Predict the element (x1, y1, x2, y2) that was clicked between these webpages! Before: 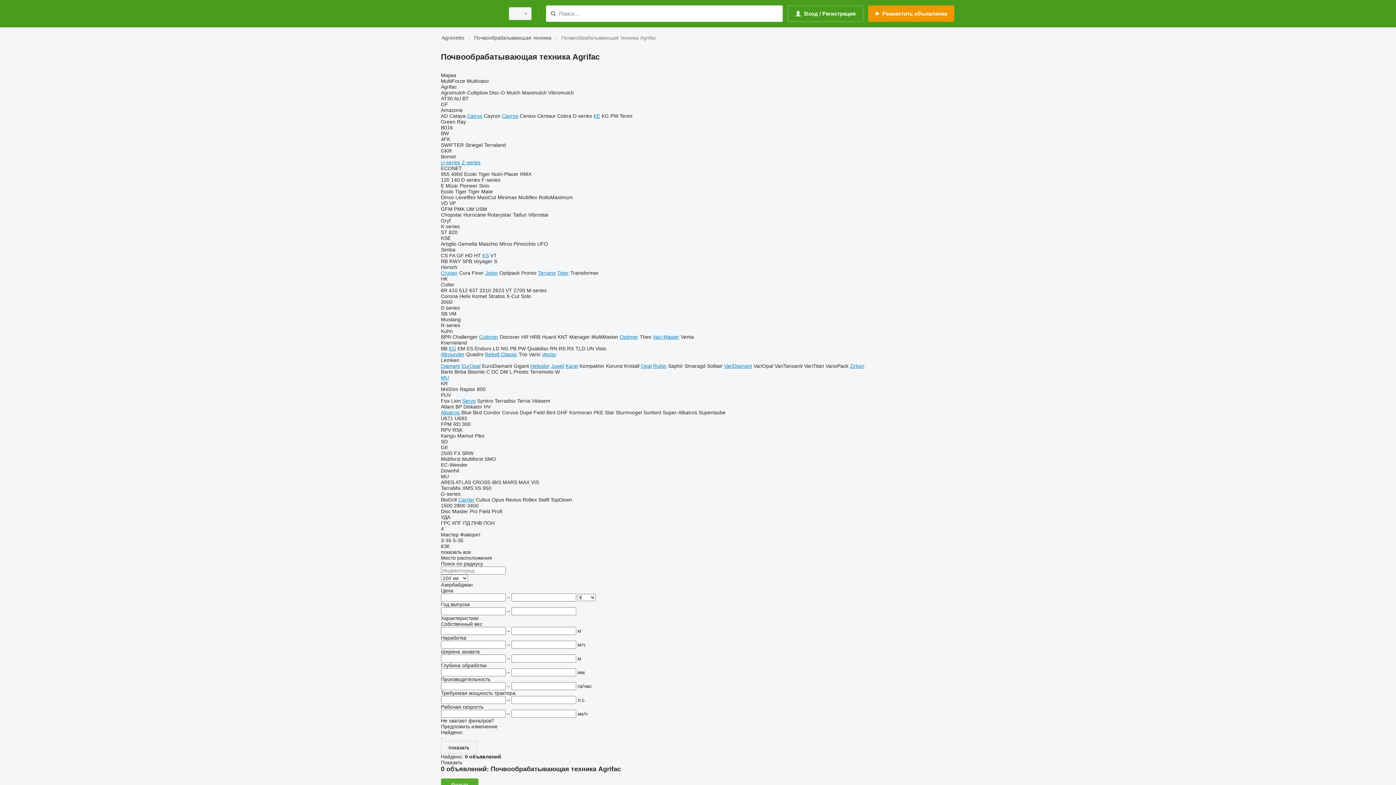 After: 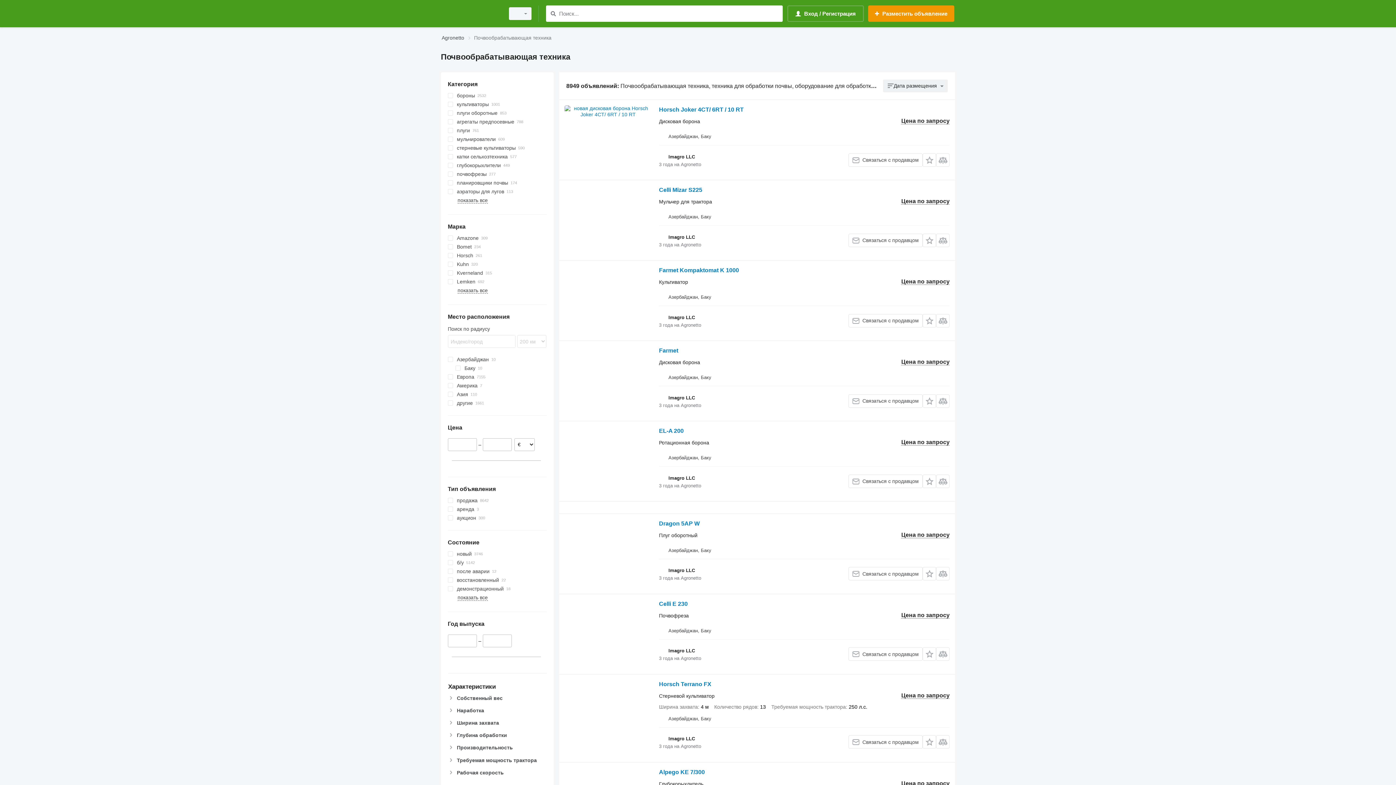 Action: bbox: (474, 33, 551, 42) label: Почвообрабатывающая техника